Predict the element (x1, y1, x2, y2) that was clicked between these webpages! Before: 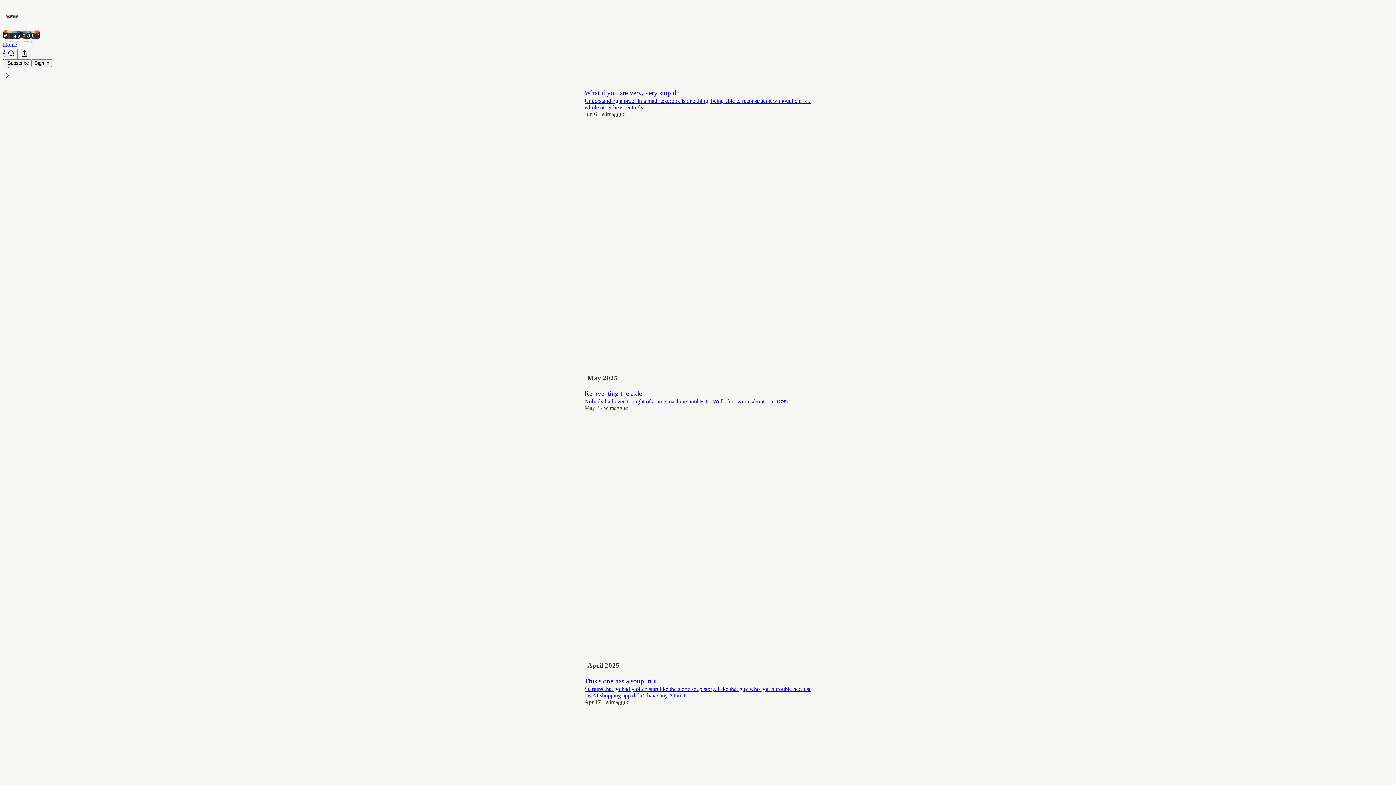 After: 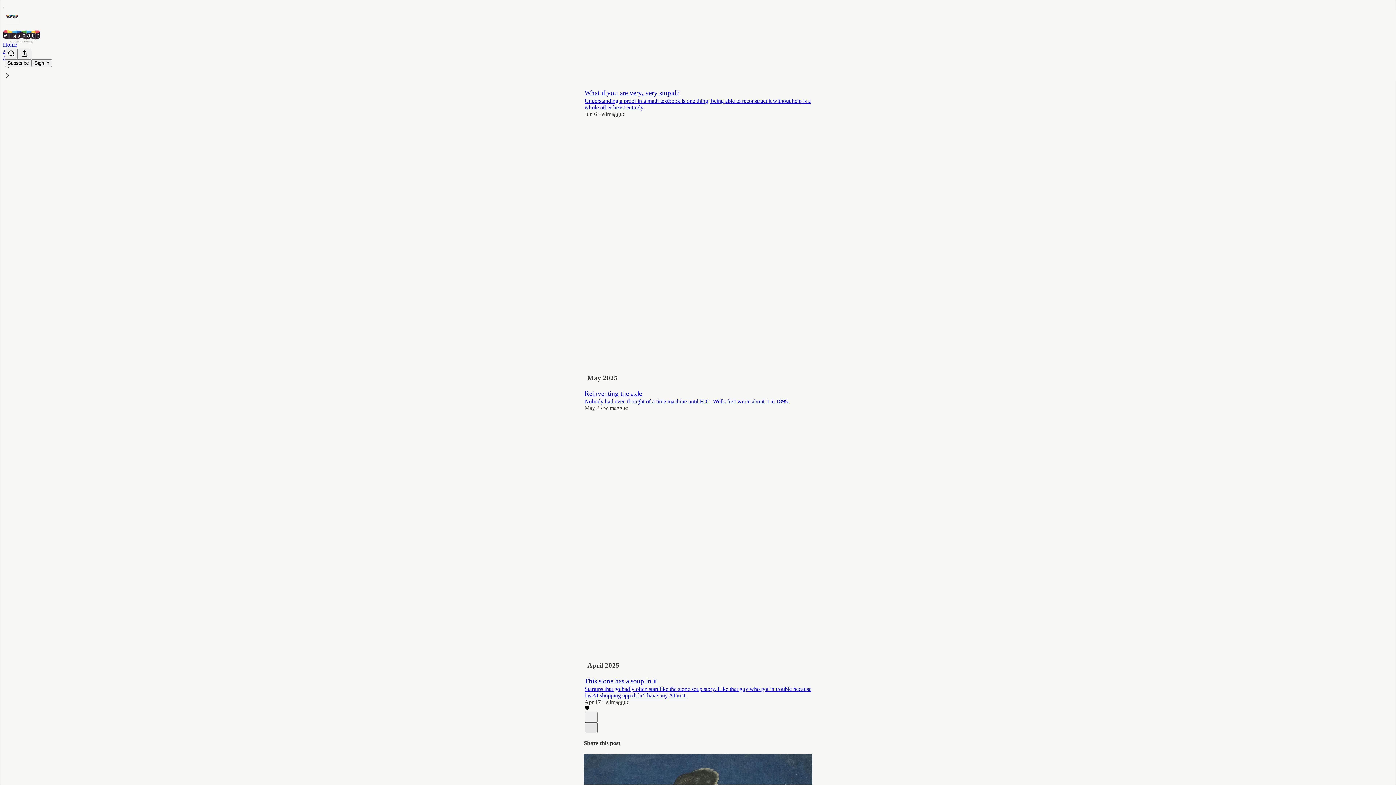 Action: label: X bbox: (584, 722, 597, 733)